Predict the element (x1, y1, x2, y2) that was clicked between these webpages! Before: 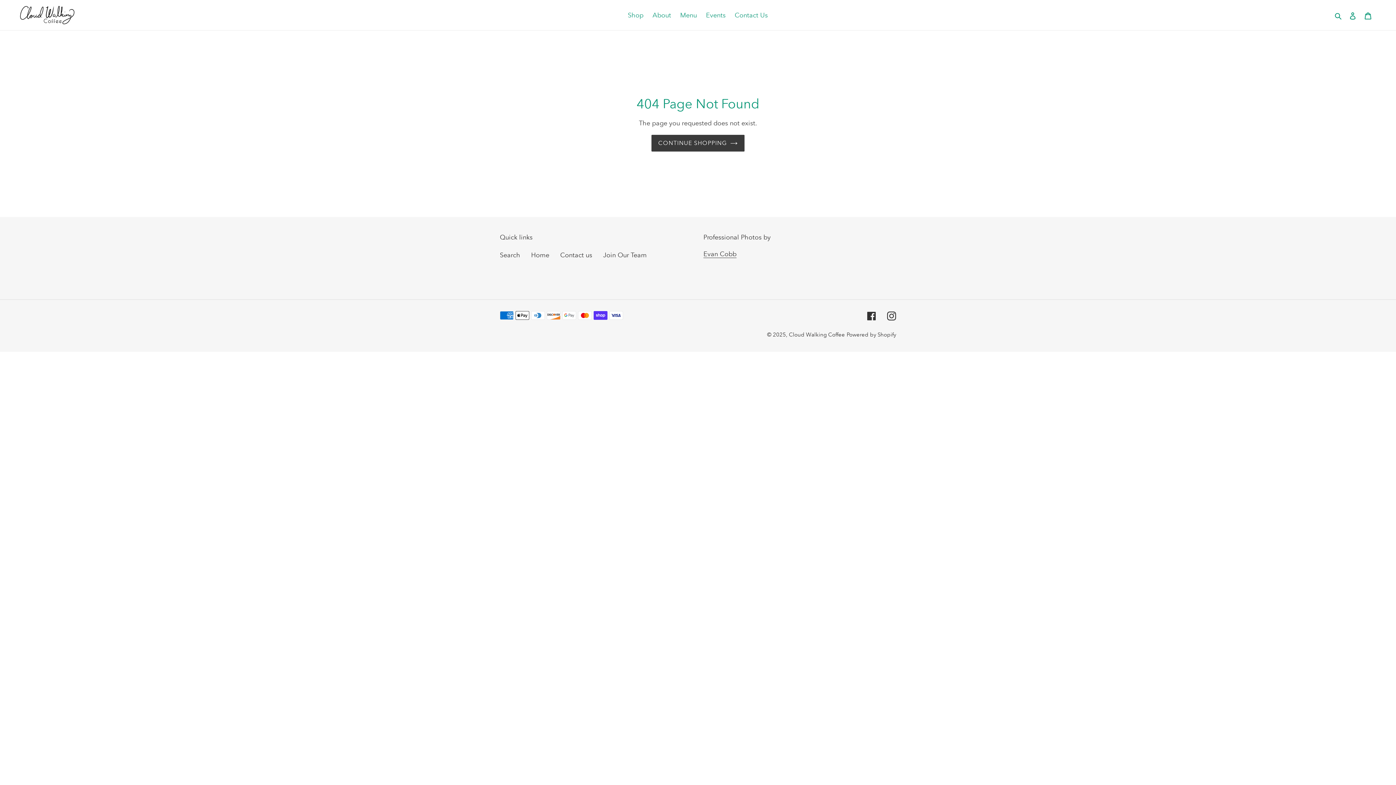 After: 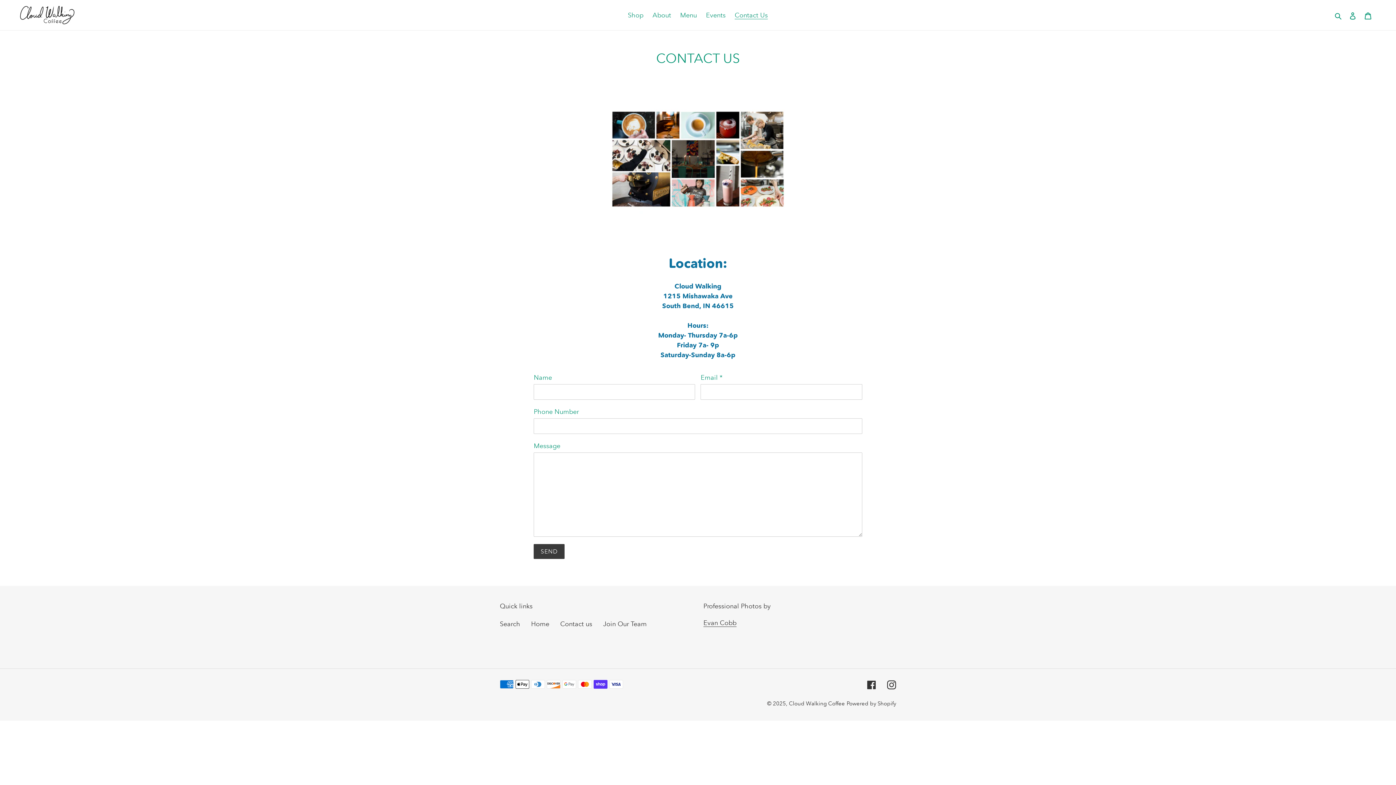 Action: bbox: (560, 251, 592, 258) label: Contact us